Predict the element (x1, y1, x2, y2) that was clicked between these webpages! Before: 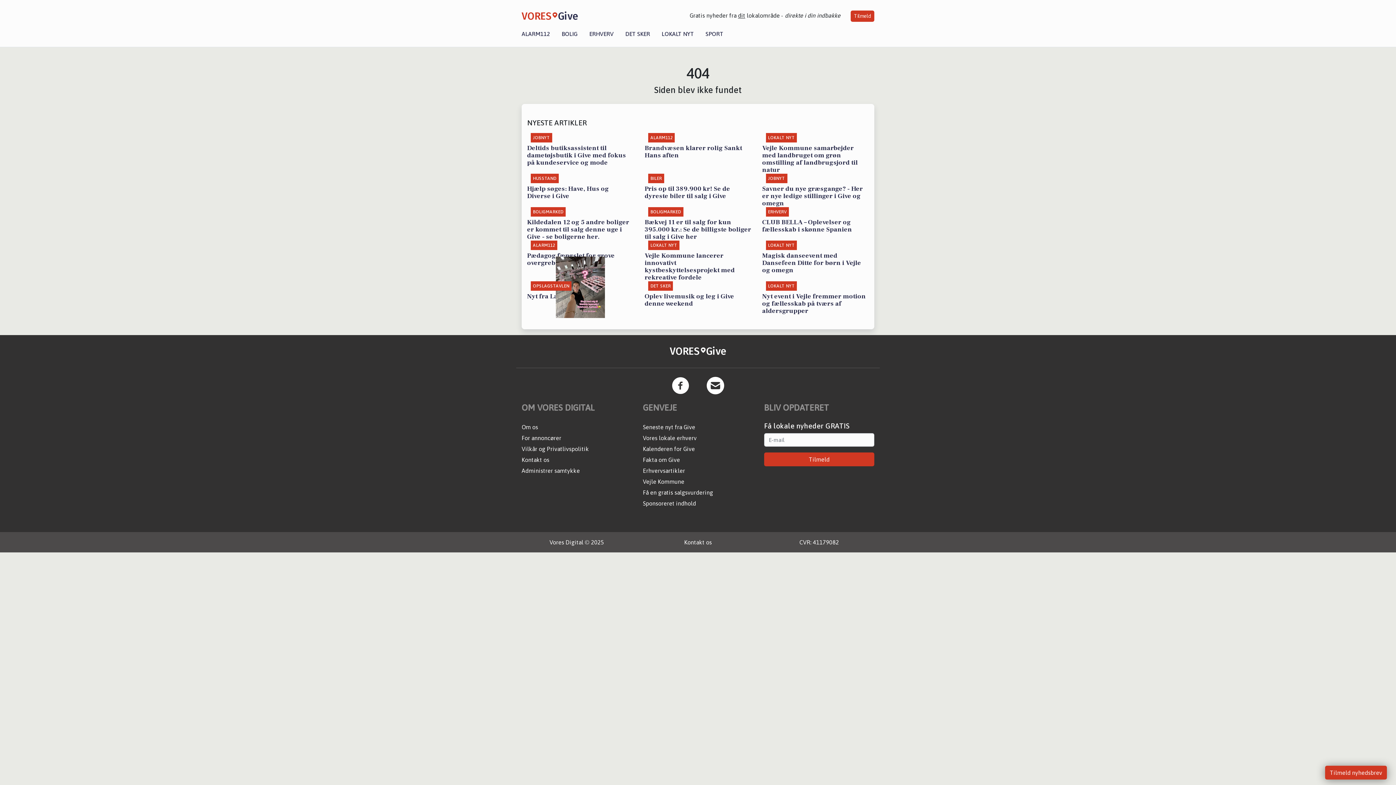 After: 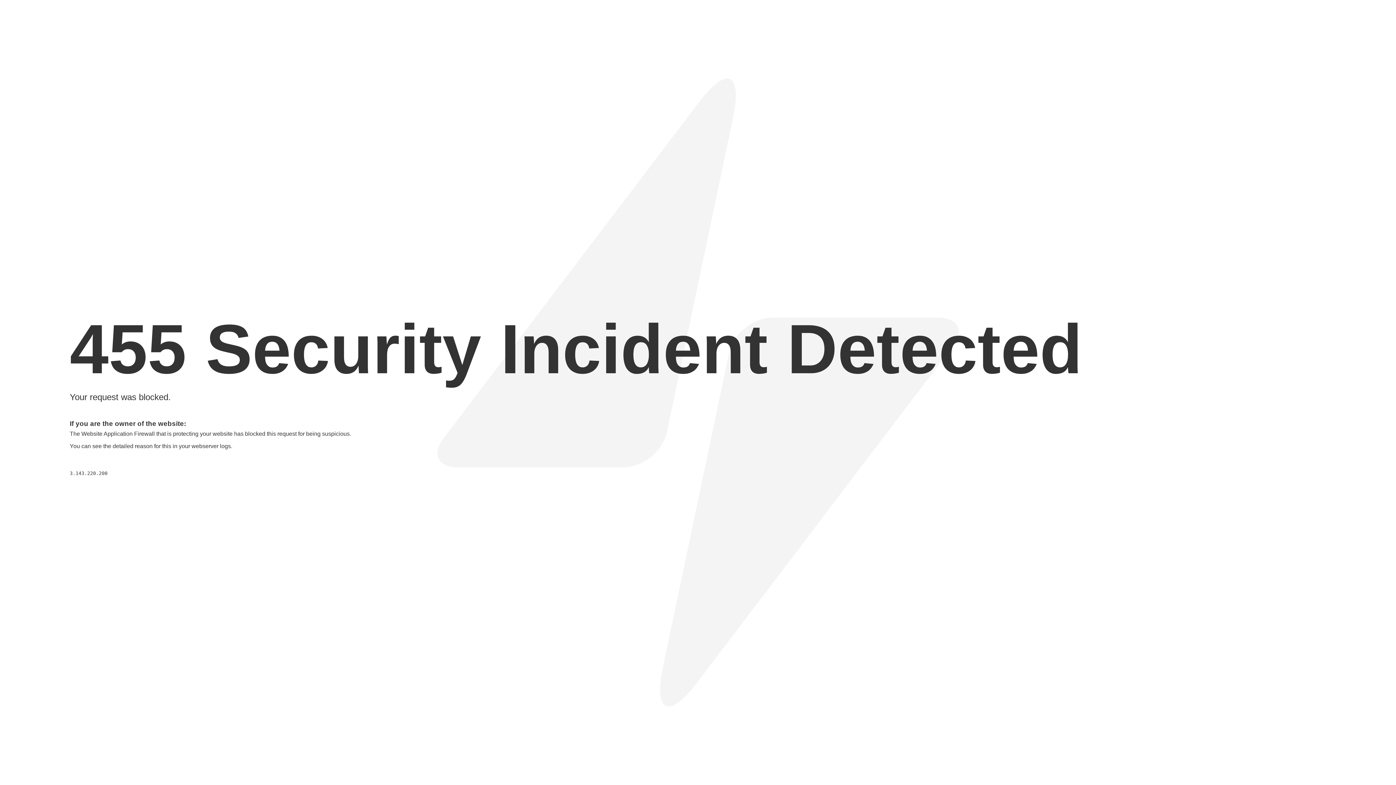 Action: bbox: (521, 456, 549, 463) label: Kontakt os